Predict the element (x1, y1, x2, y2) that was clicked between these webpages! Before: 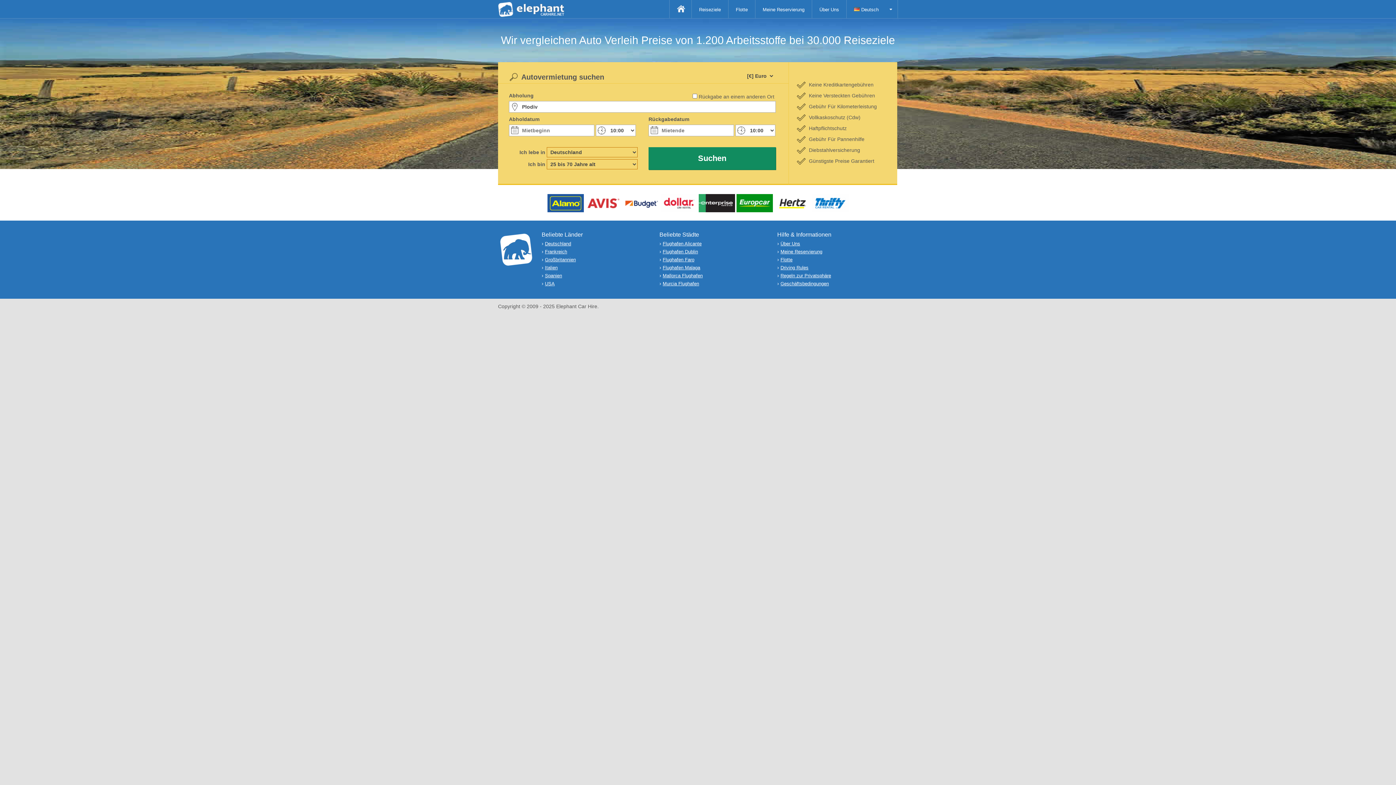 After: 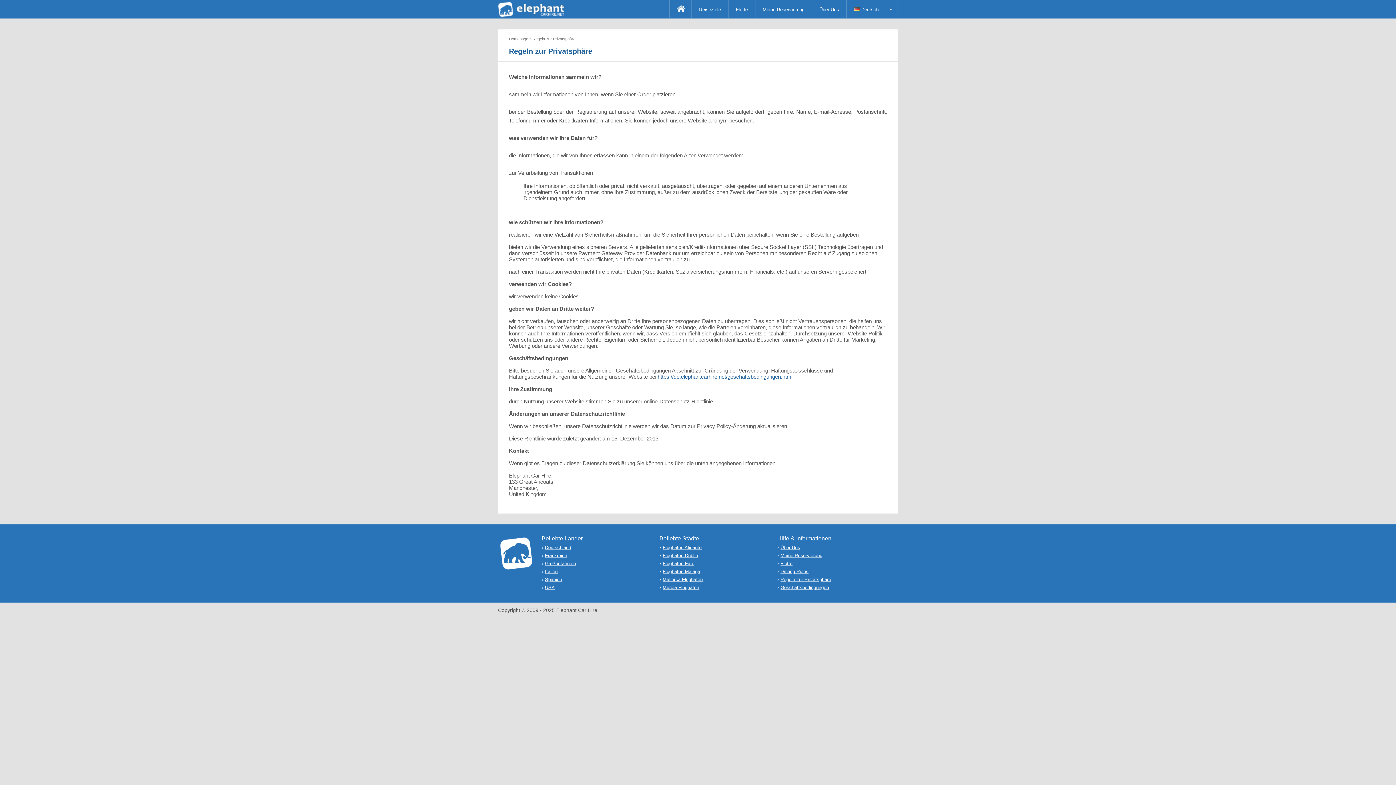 Action: label: Regeln zur Privatsphäre bbox: (780, 273, 831, 278)